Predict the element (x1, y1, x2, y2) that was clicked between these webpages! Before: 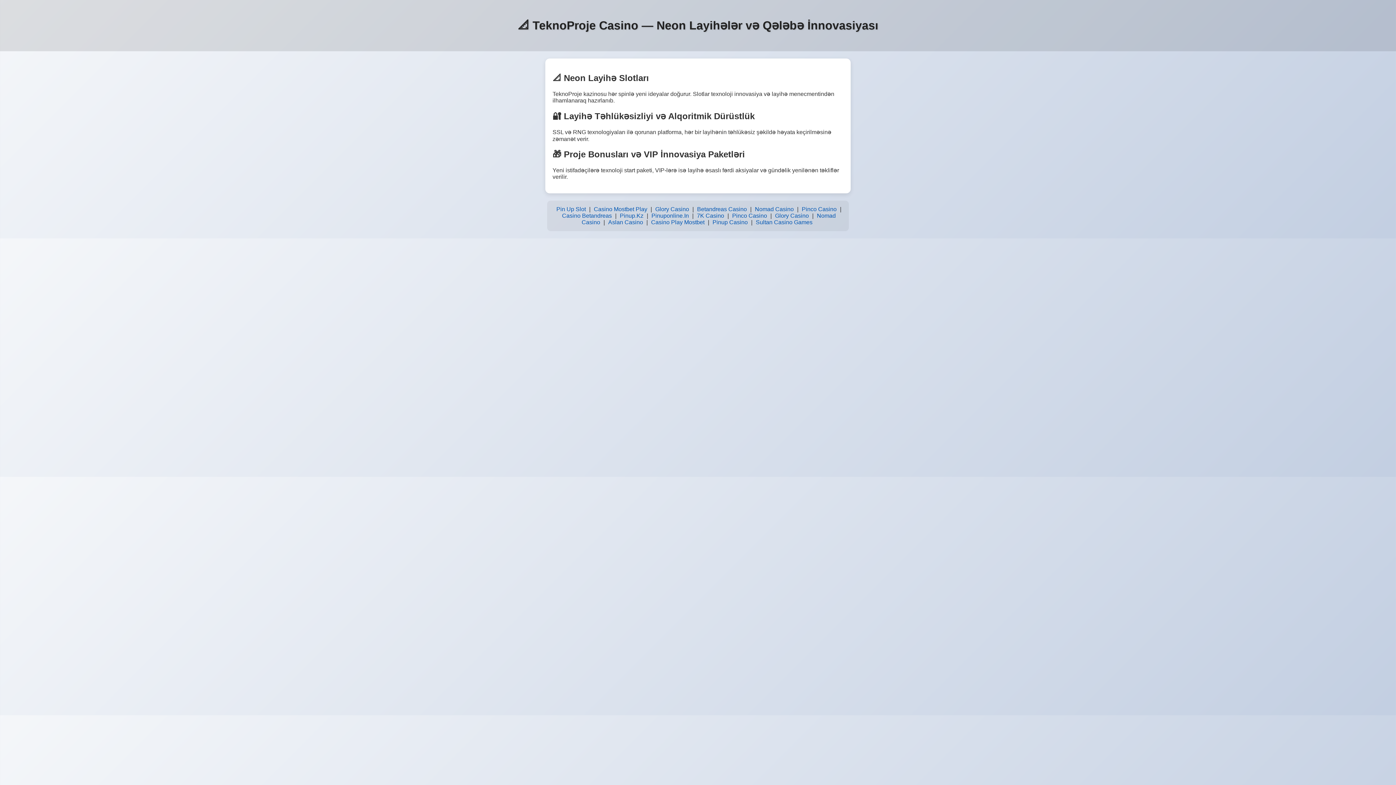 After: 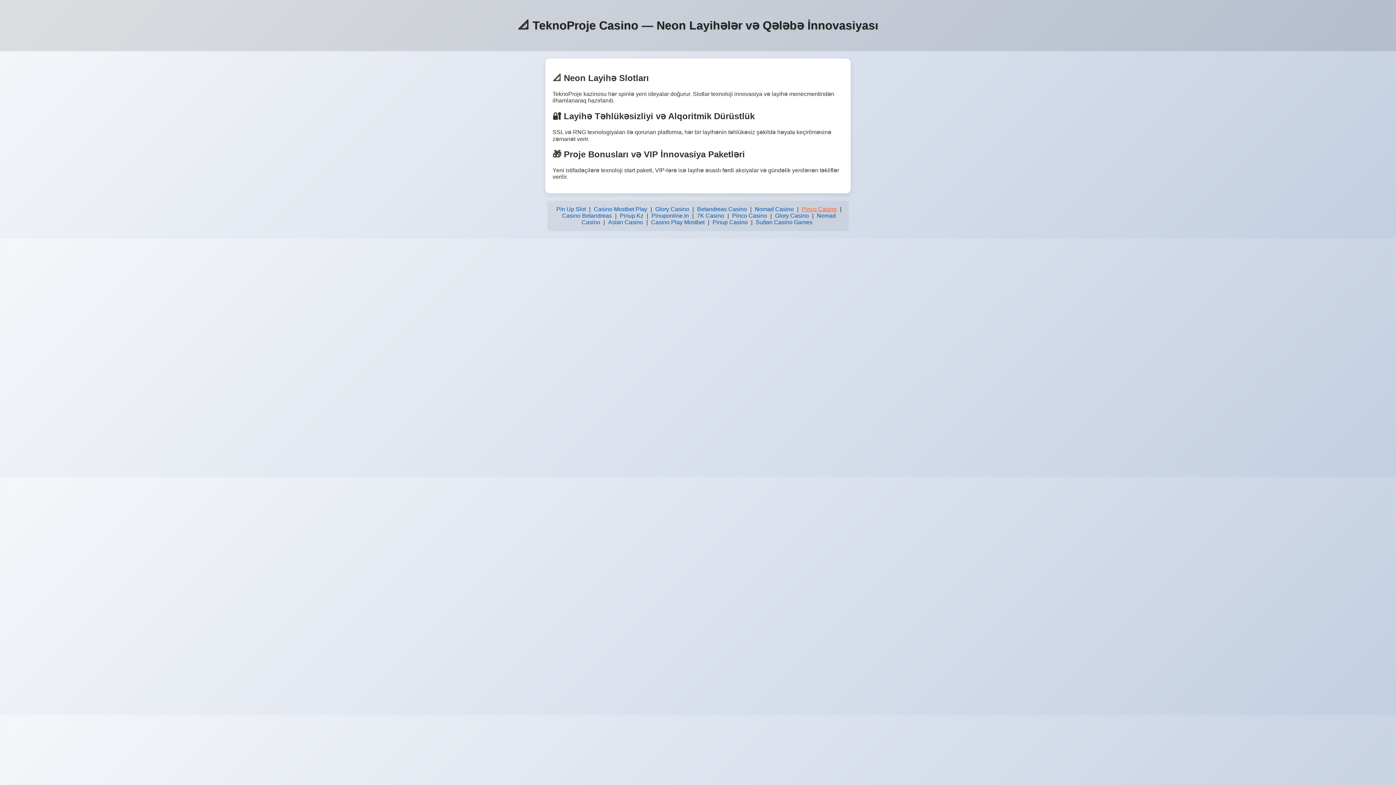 Action: bbox: (800, 204, 838, 214) label: Pinco Casino